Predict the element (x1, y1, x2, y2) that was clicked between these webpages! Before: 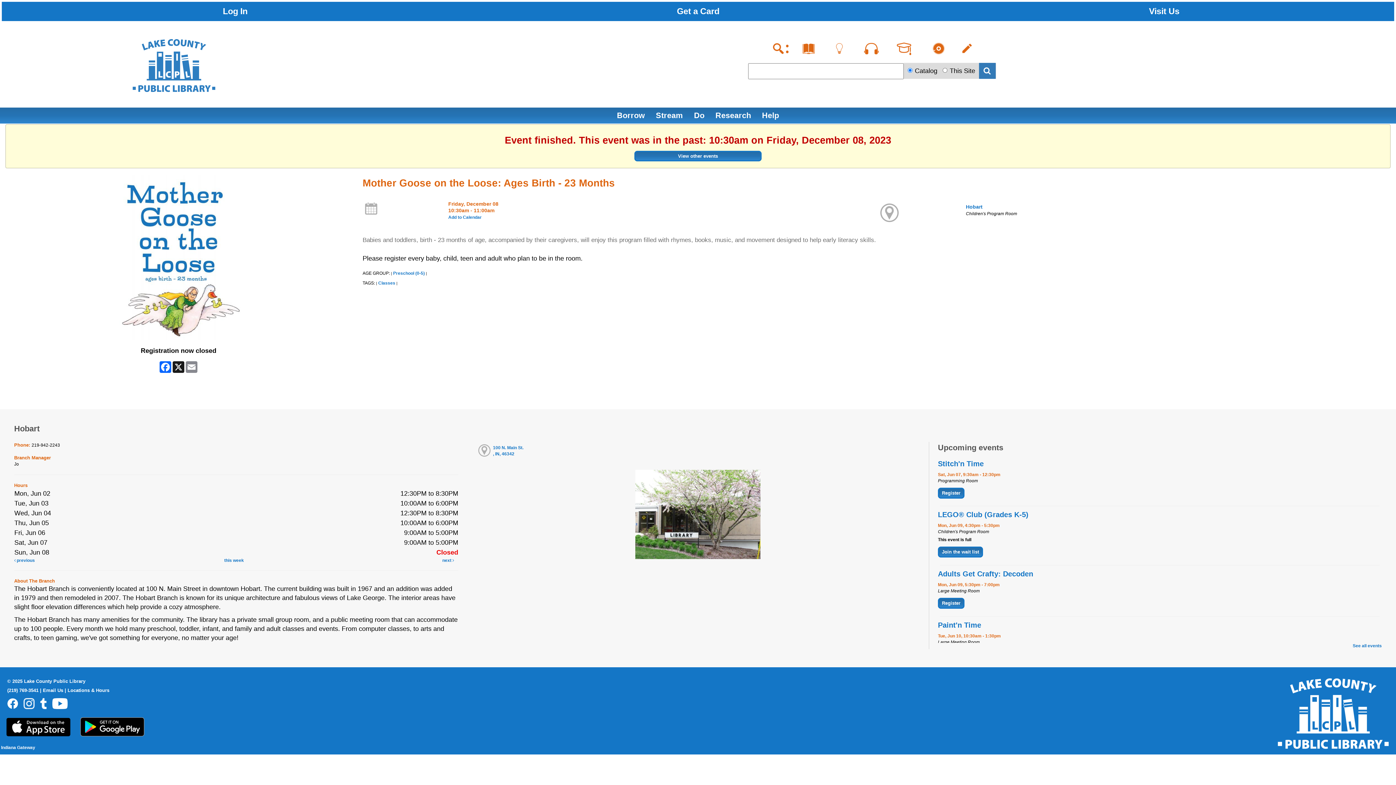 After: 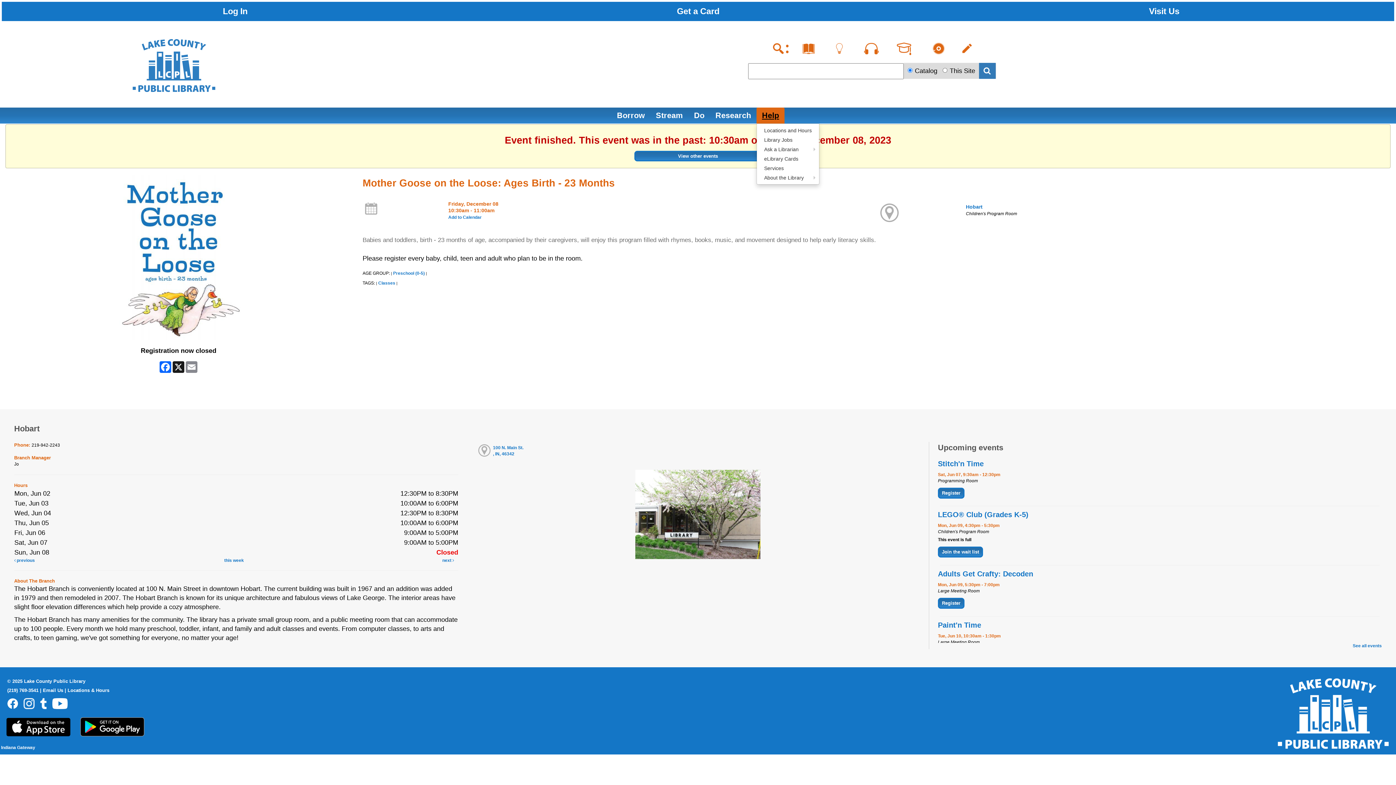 Action: label: Help bbox: (756, 107, 784, 123)